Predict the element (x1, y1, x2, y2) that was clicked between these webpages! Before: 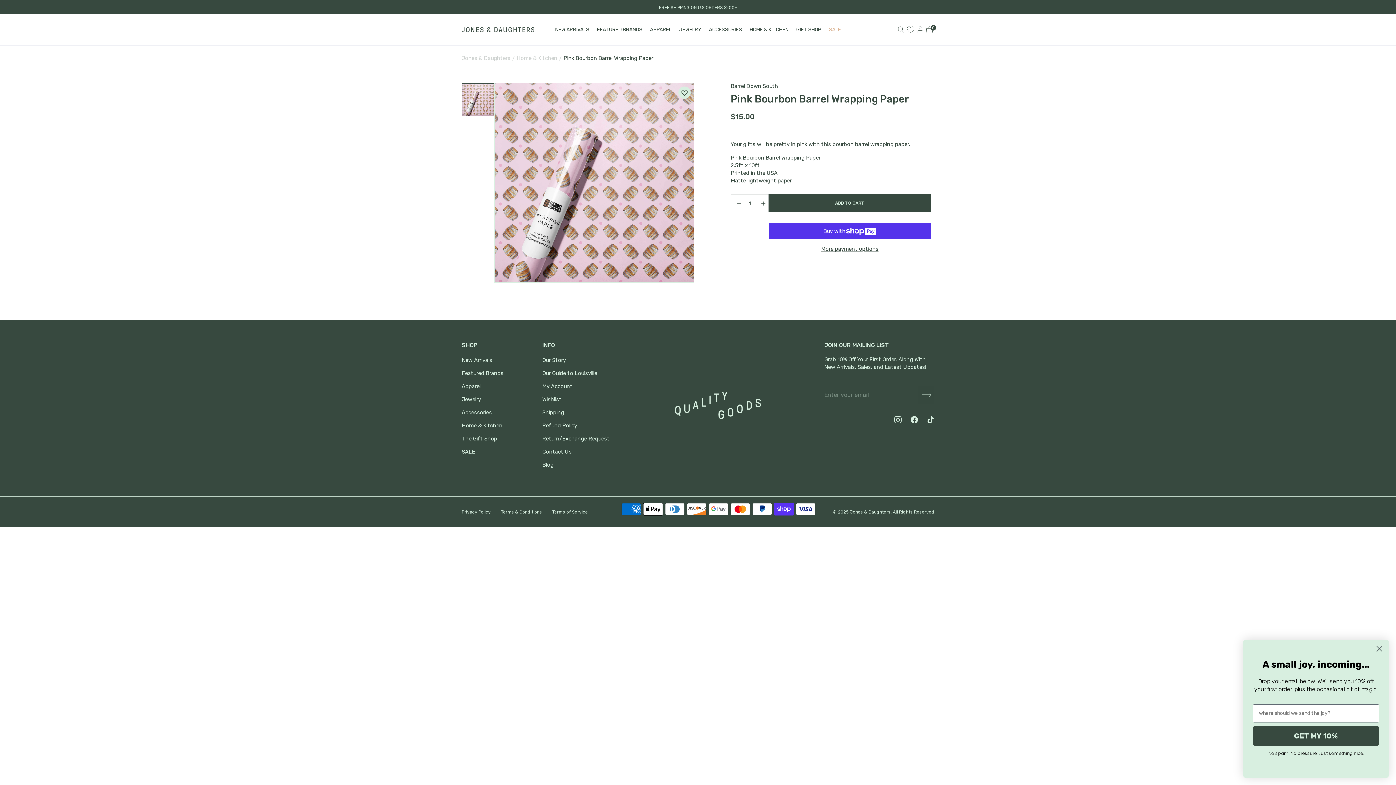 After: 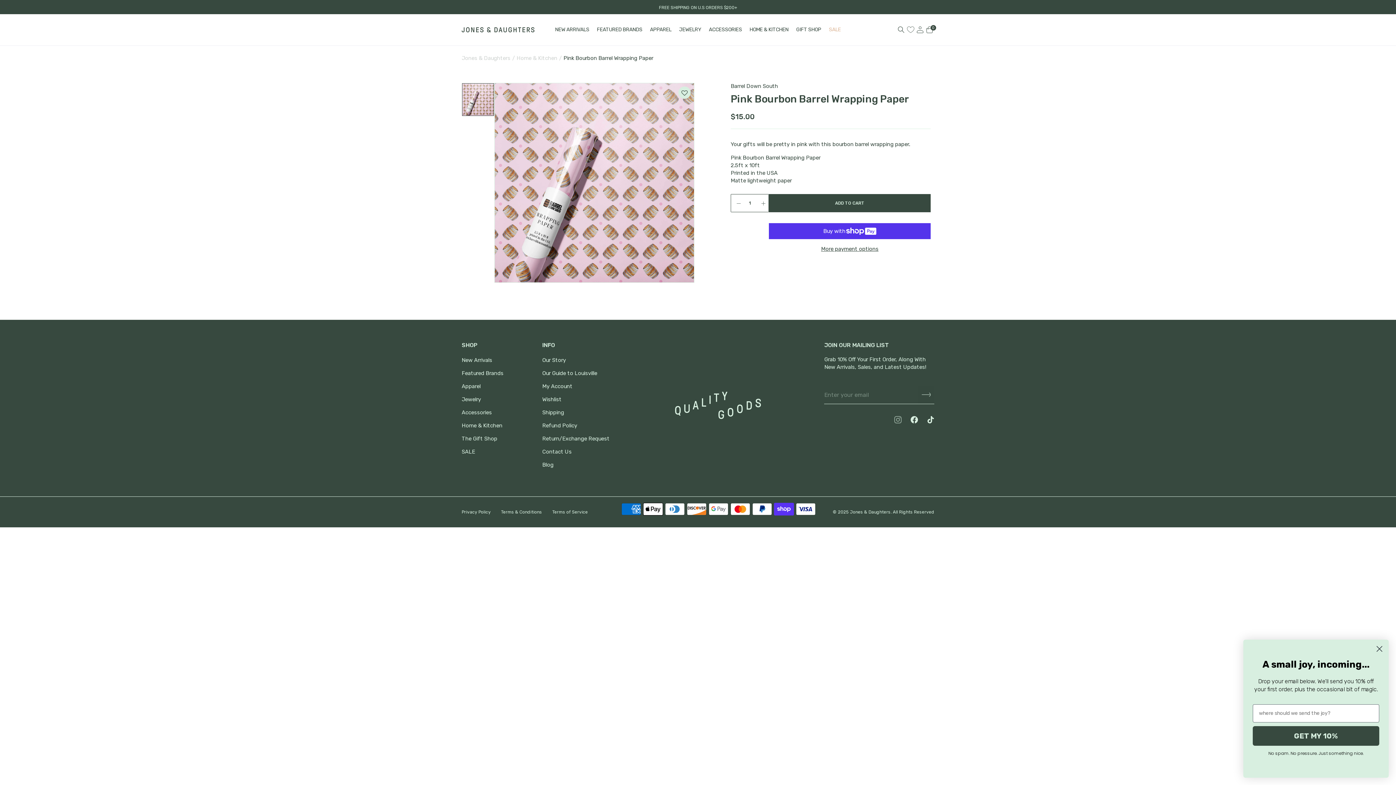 Action: bbox: (894, 415, 901, 424)